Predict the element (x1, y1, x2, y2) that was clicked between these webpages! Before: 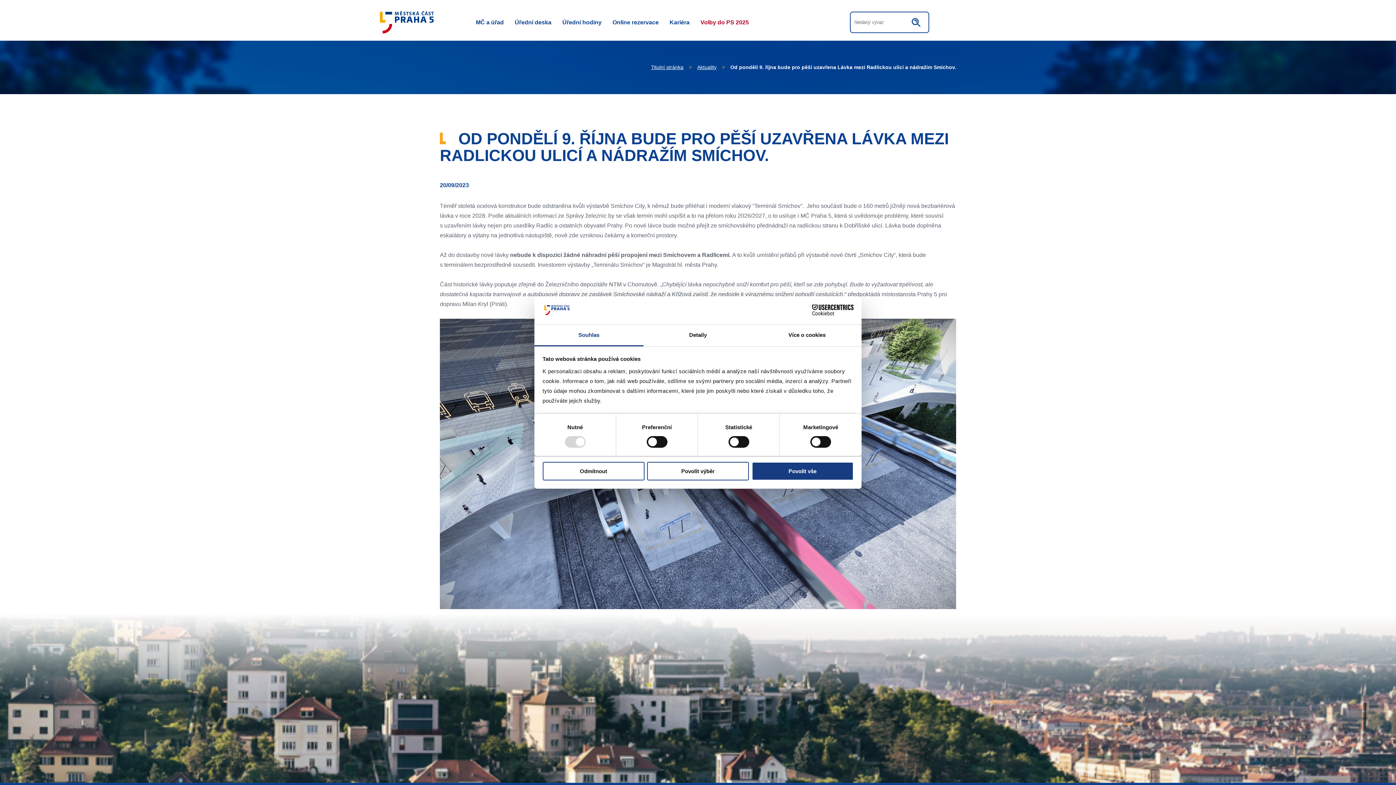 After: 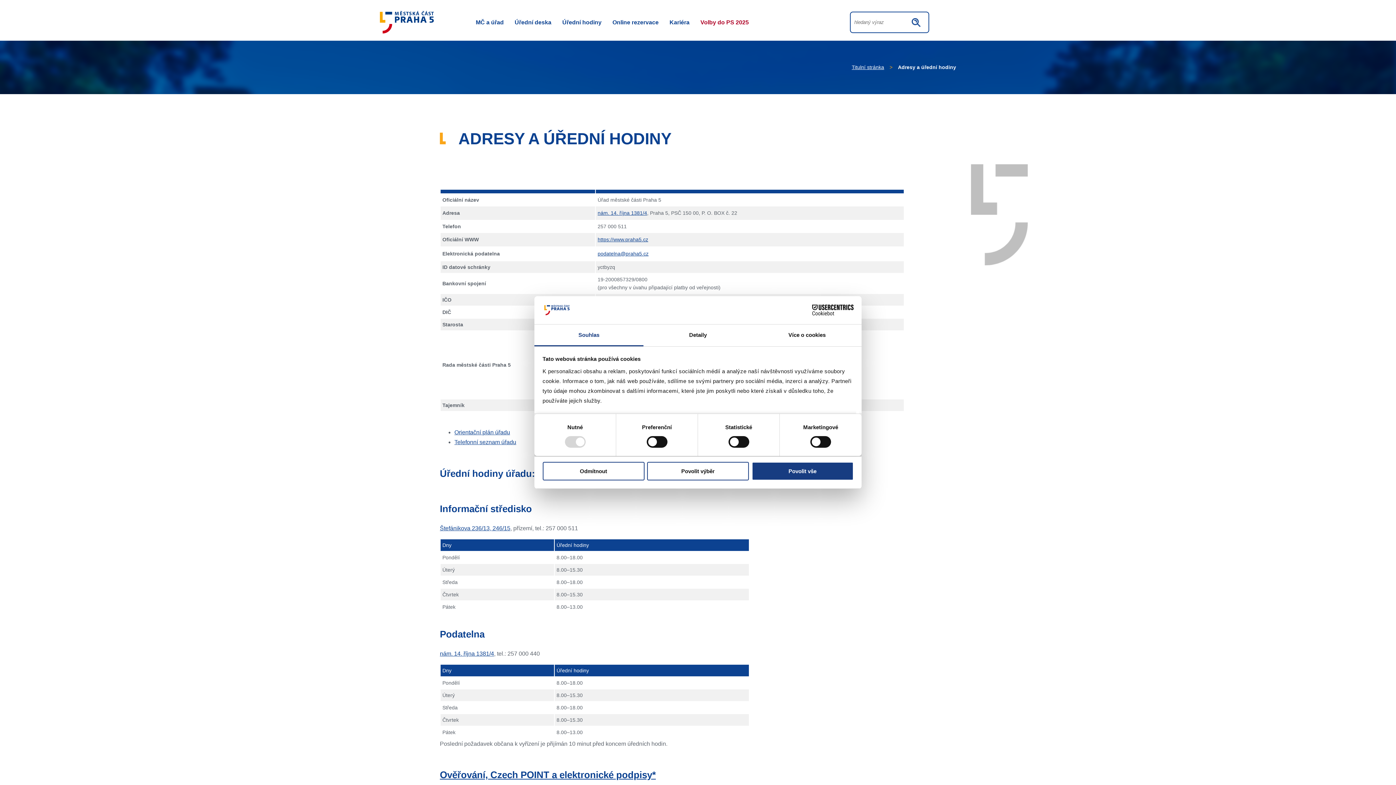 Action: bbox: (562, 19, 601, 25) label: Úřední hodiny